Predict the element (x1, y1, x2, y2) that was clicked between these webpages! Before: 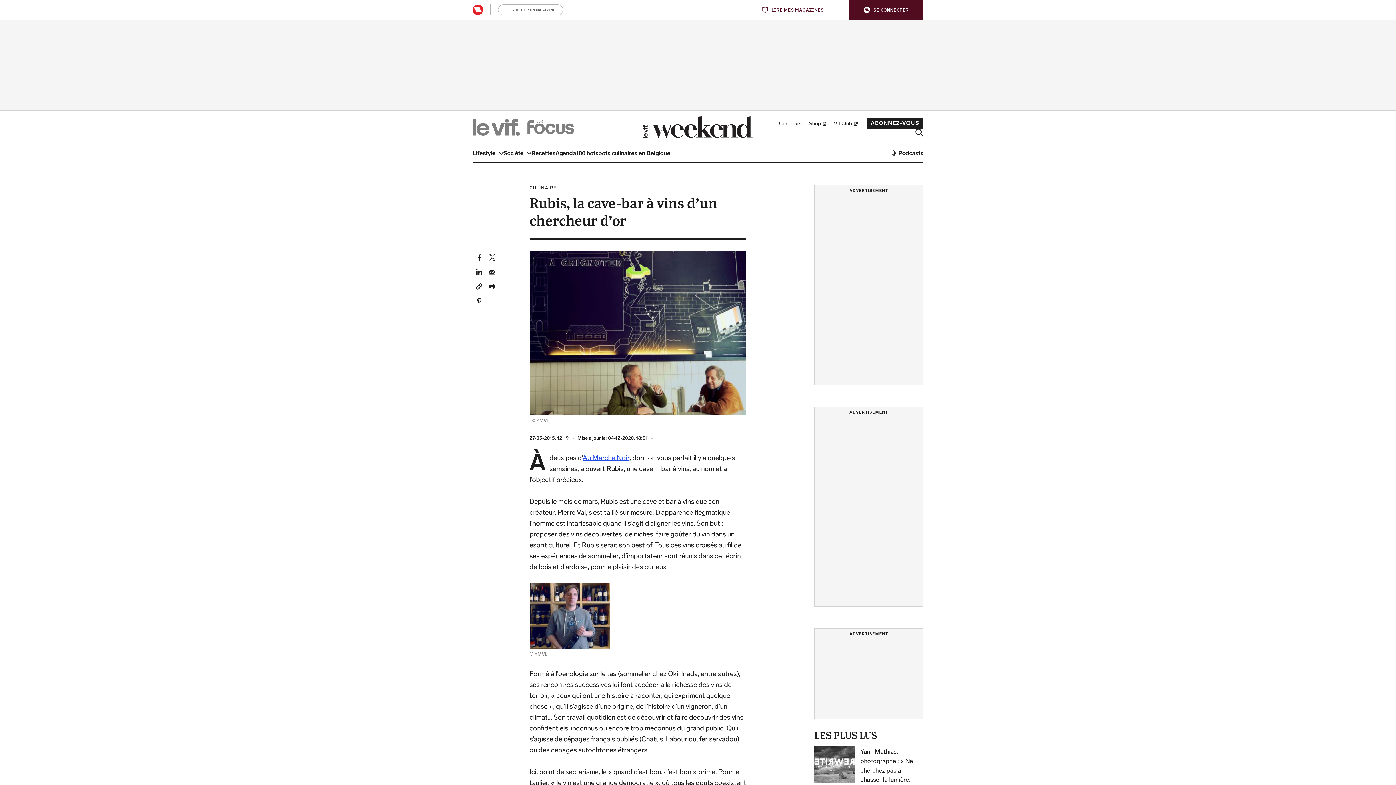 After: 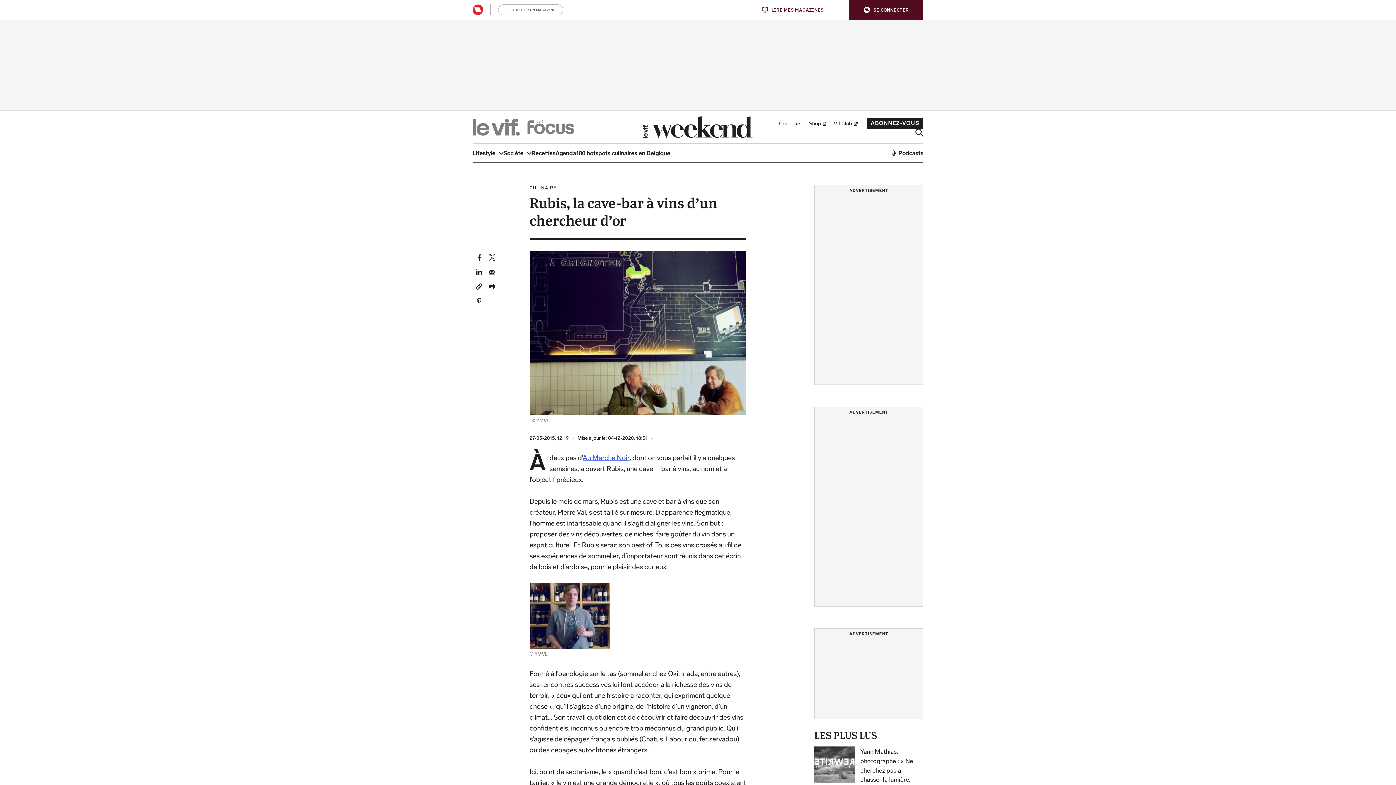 Action: bbox: (489, 282, 495, 290) label: Print dit artikel